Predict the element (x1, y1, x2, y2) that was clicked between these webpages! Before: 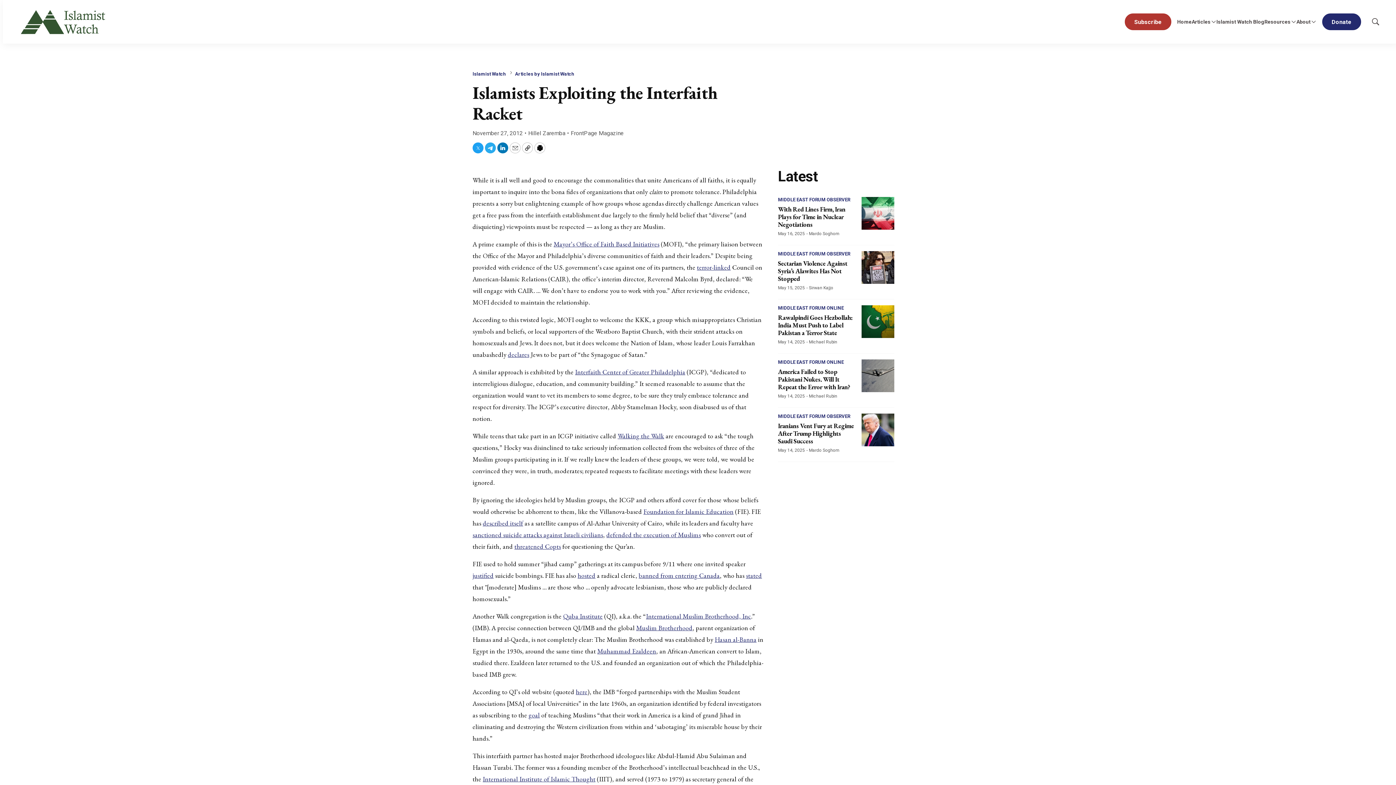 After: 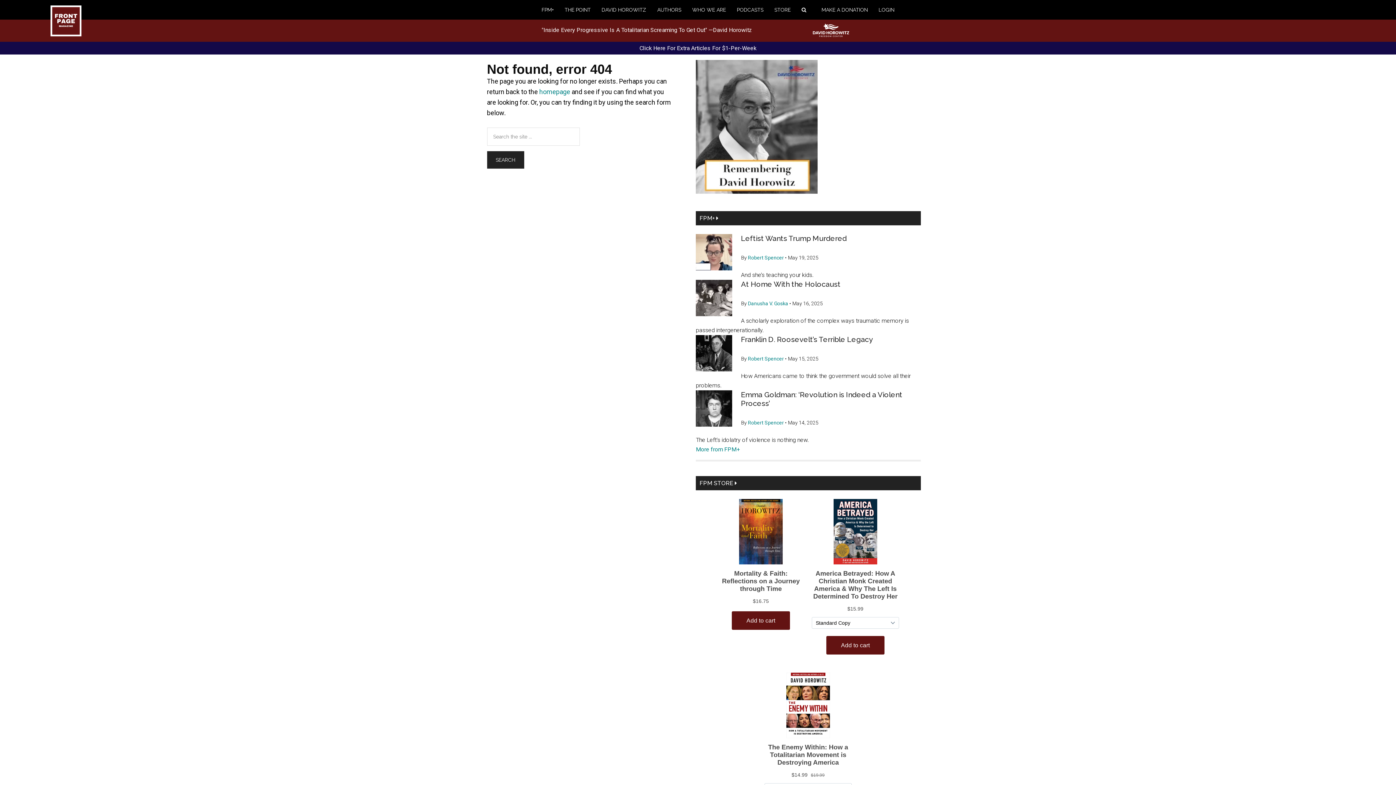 Action: label: FrontPage Magazine bbox: (570, 129, 624, 136)